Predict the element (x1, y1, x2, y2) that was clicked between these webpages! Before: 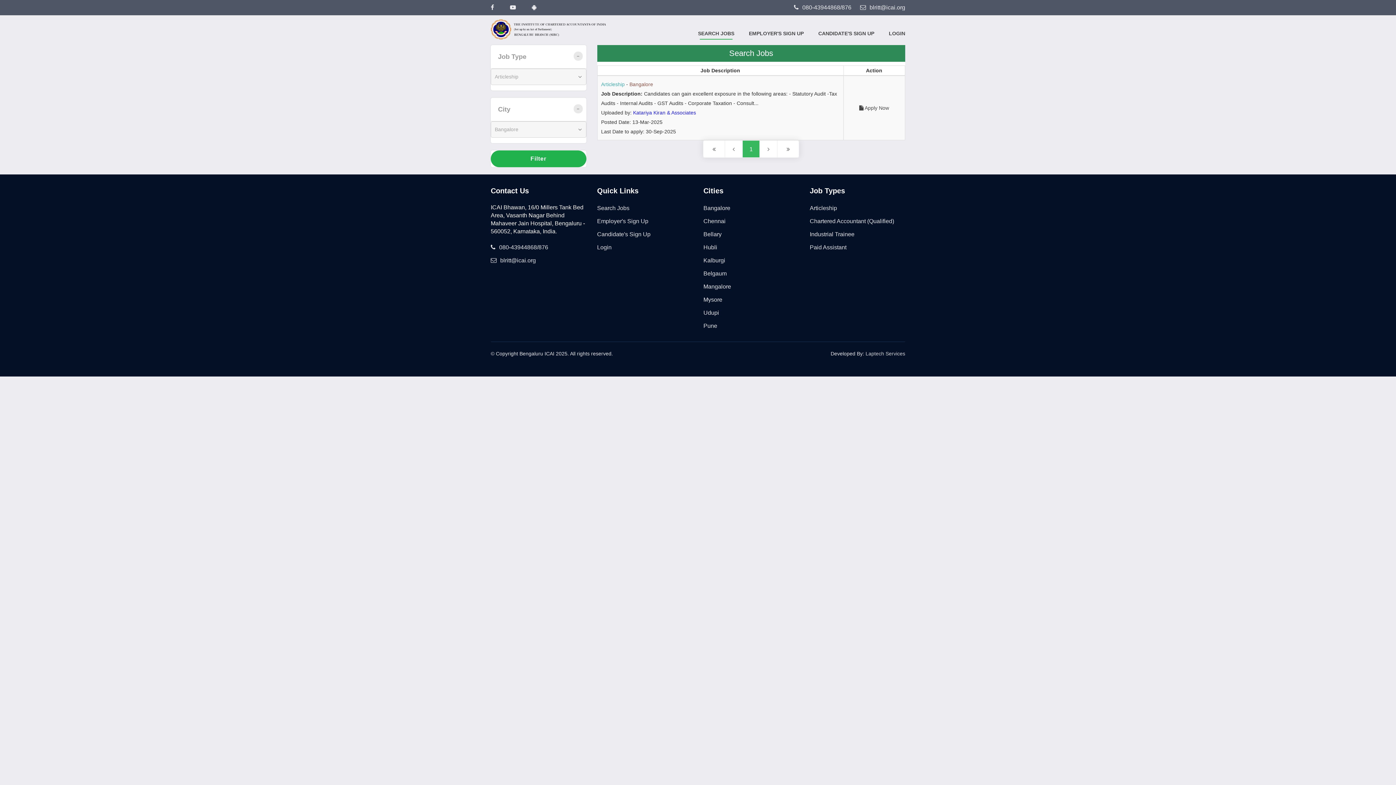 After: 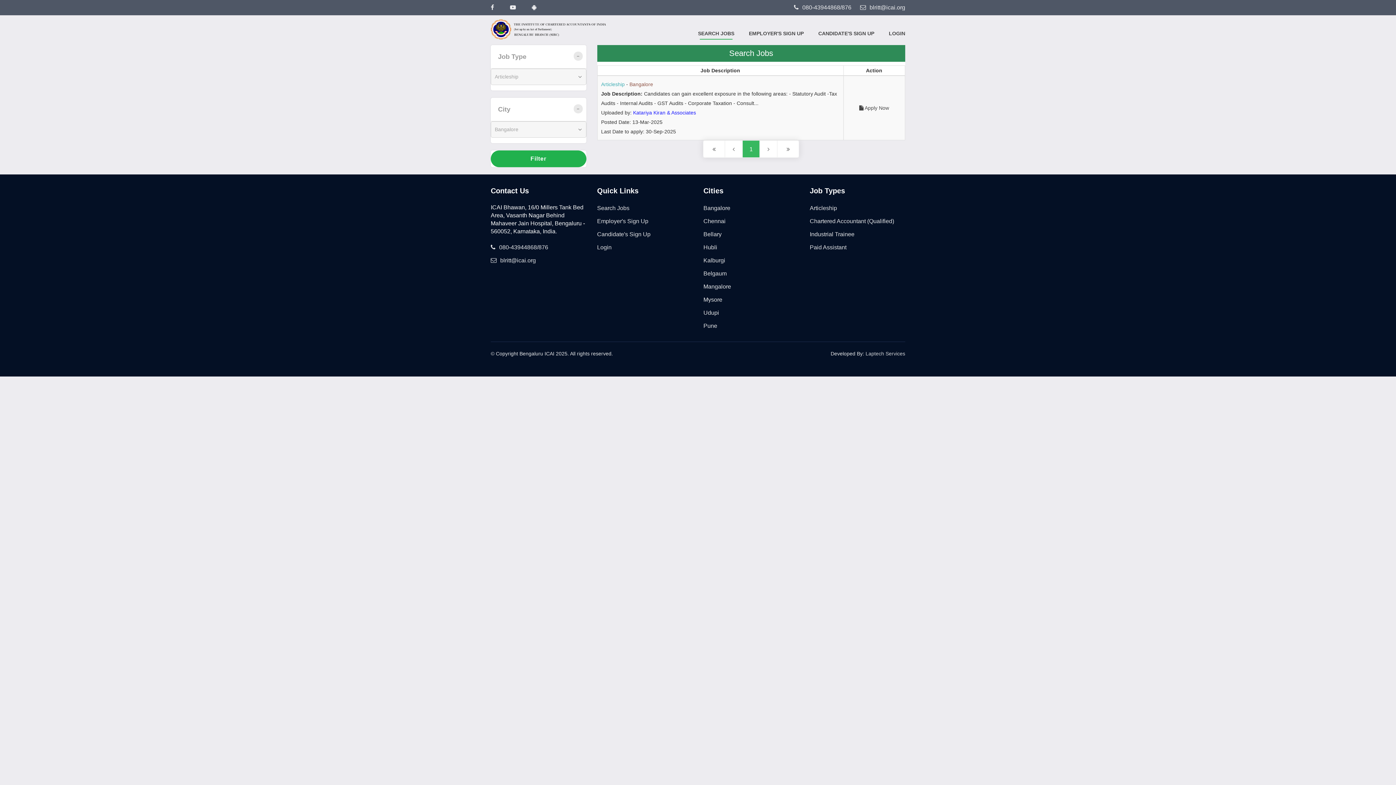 Action: label: Katariya Kiran & Associates bbox: (633, 109, 696, 115)